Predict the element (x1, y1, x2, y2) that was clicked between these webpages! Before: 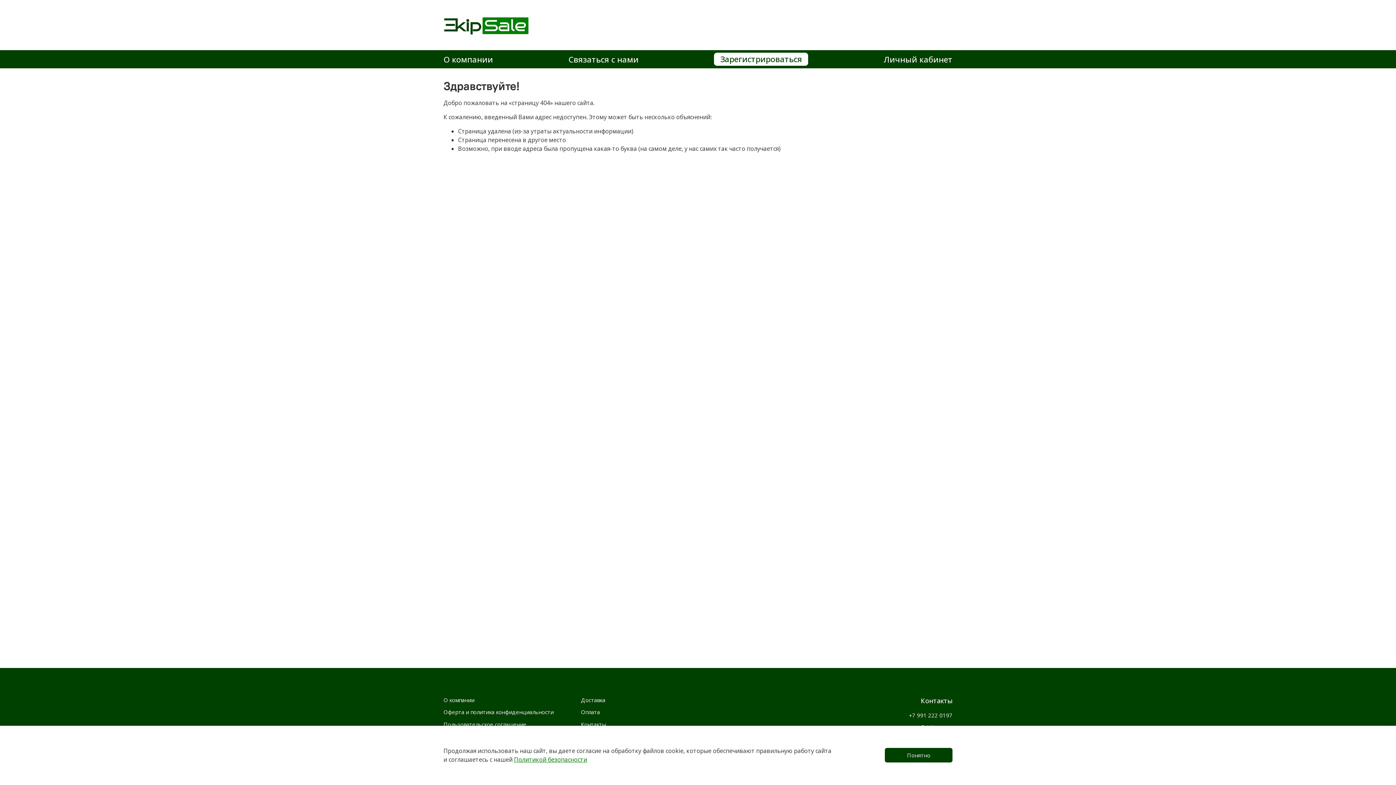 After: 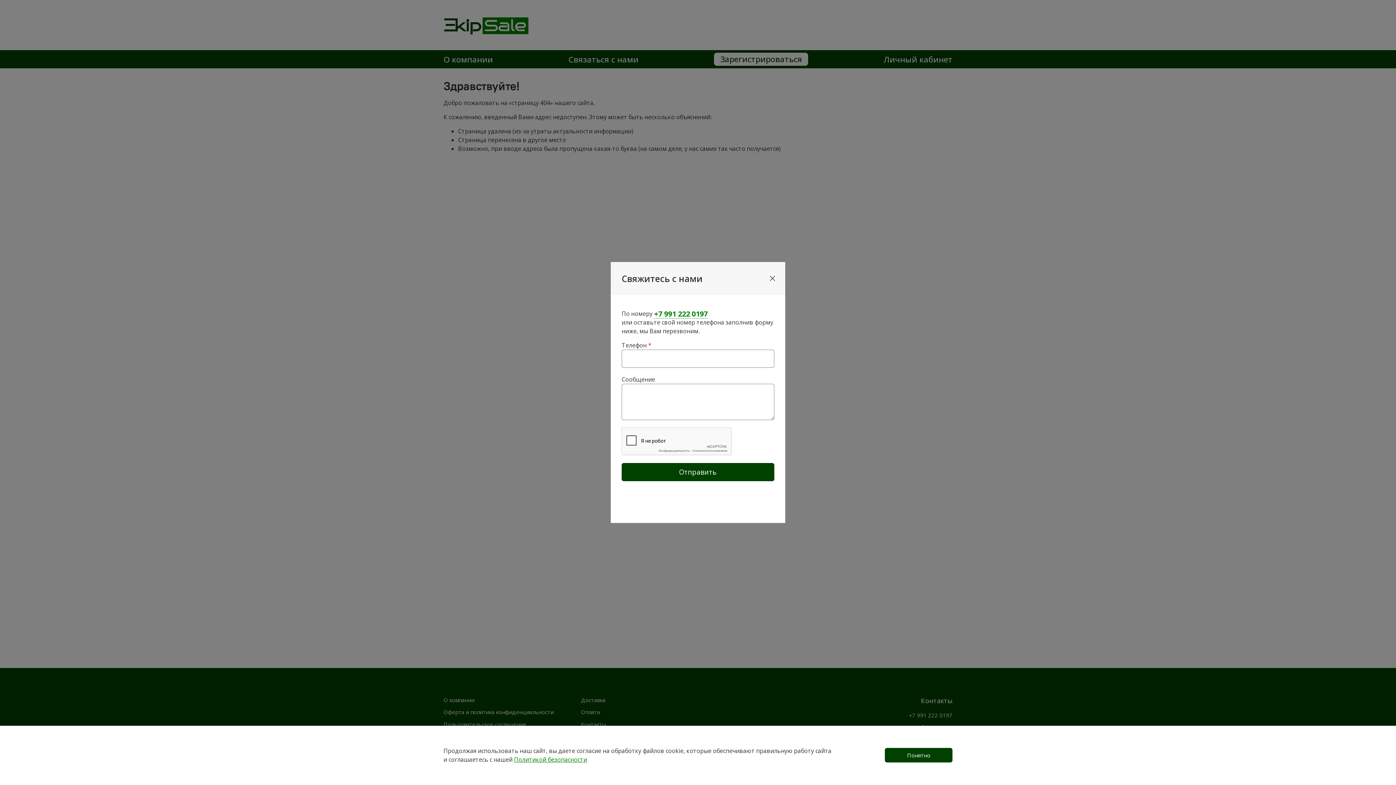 Action: label: Связаться с нами bbox: (568, 50, 638, 68)